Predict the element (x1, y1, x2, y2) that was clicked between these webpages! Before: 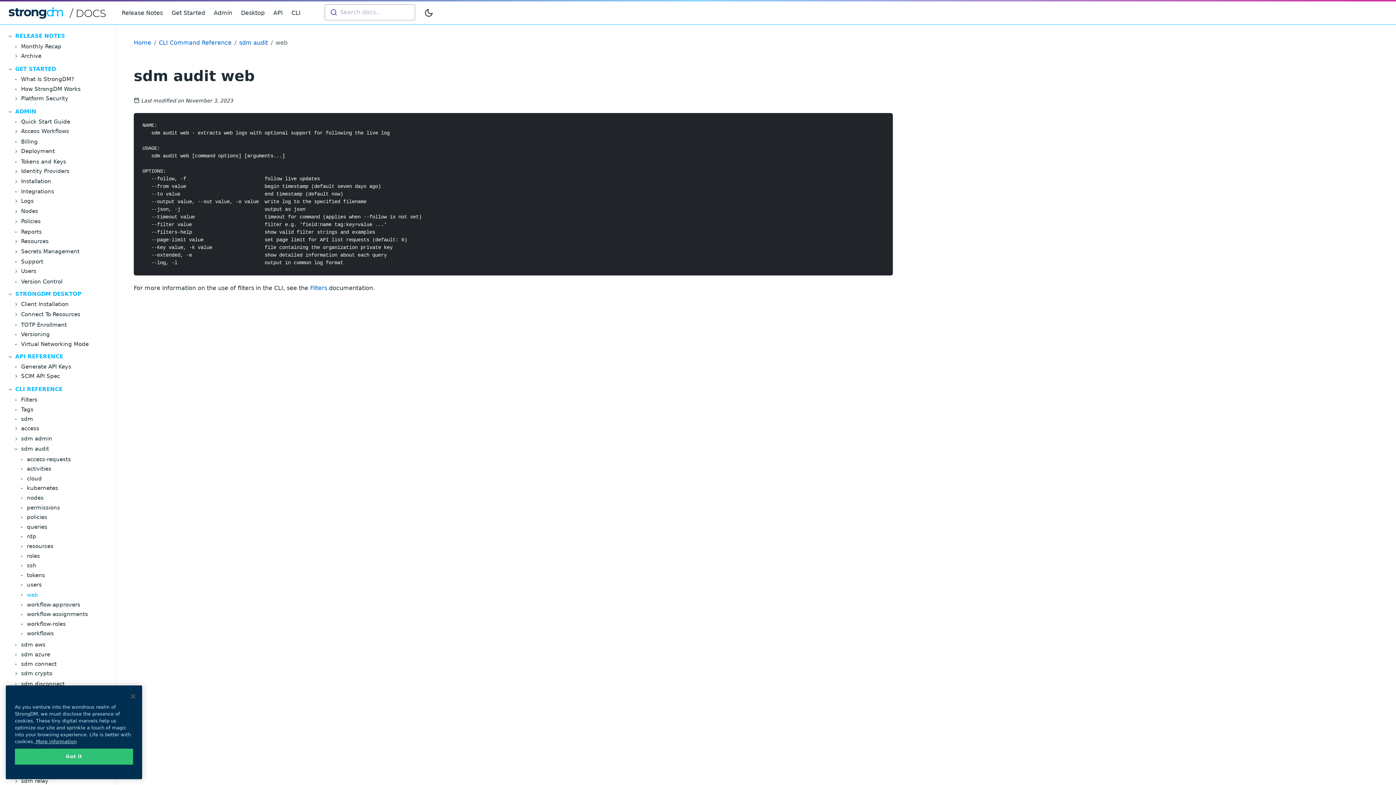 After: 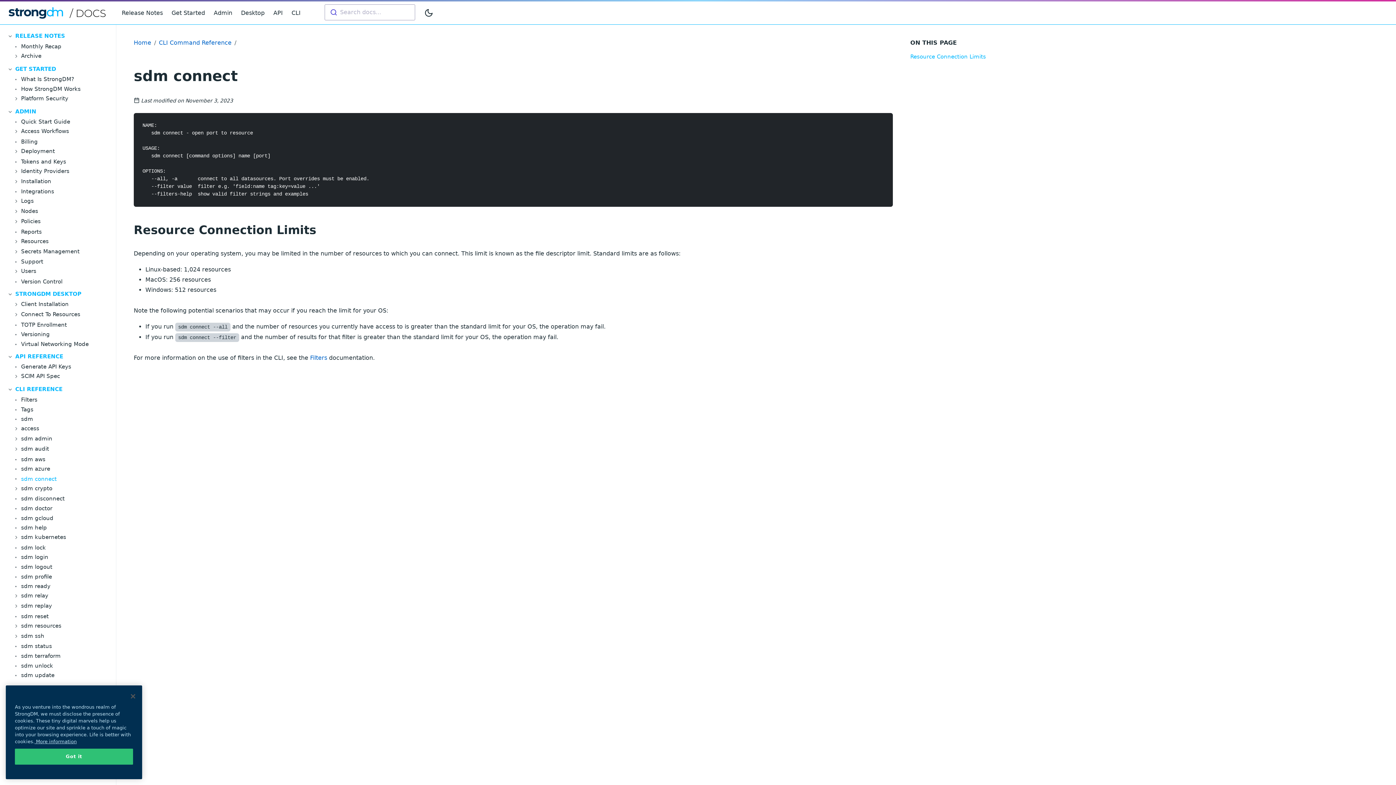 Action: label: sdm connect bbox: (21, 661, 107, 668)